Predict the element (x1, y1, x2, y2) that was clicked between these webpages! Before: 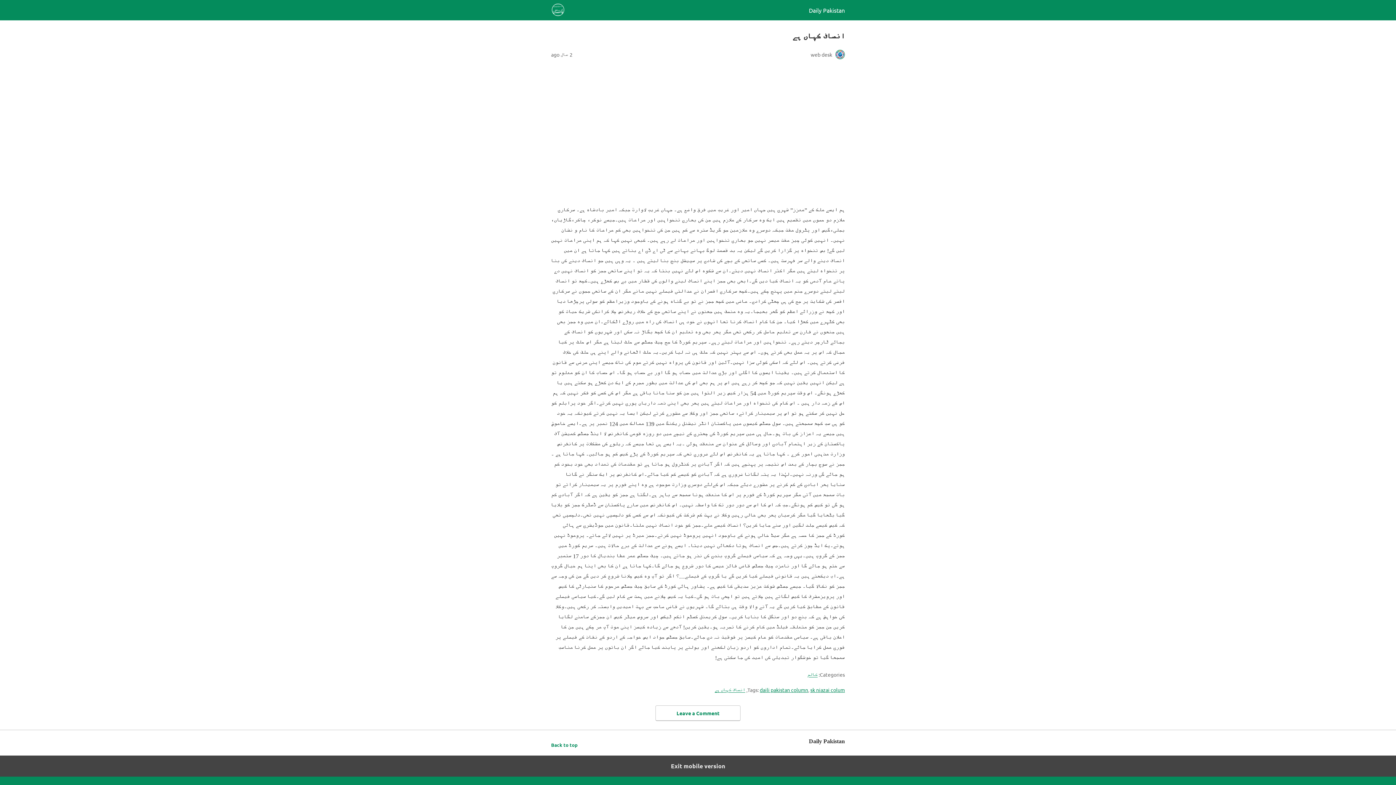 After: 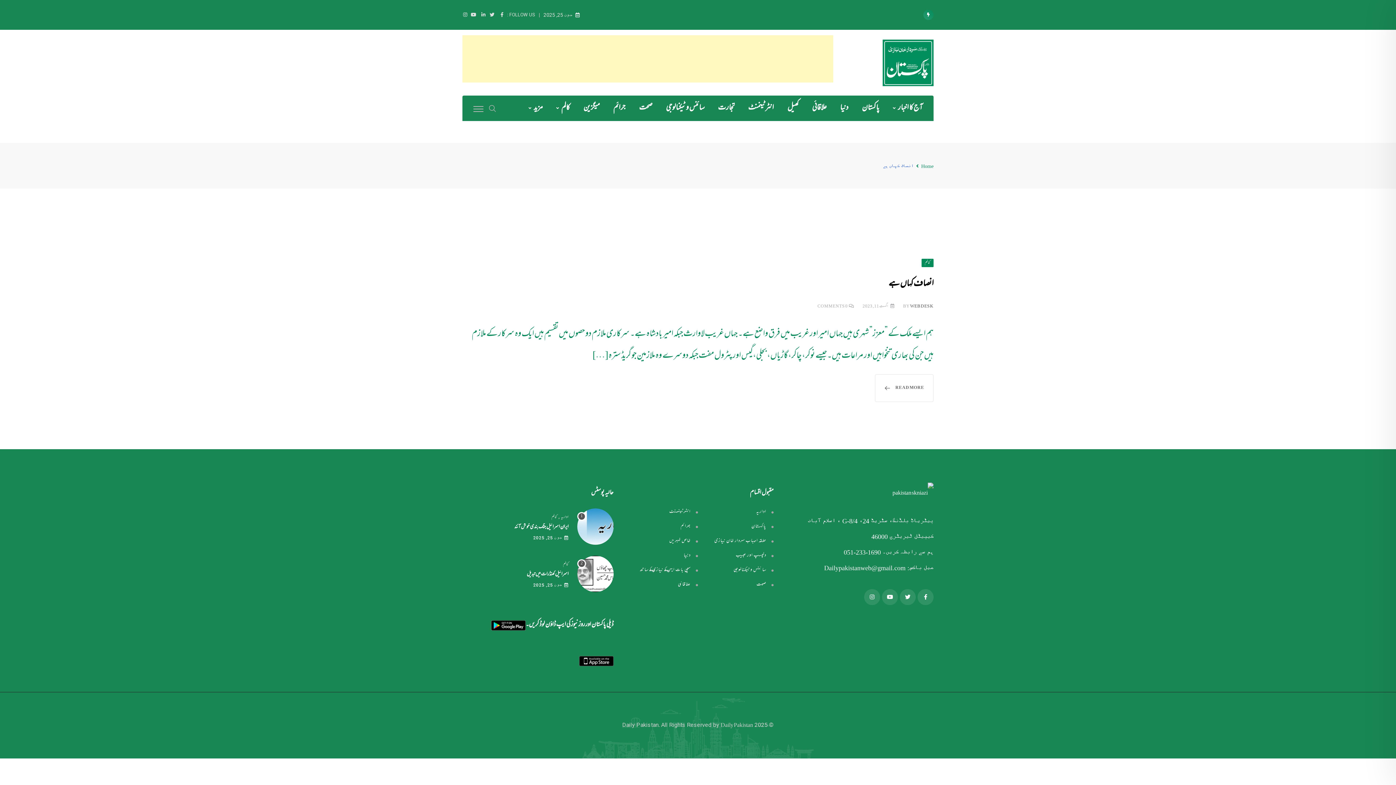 Action: bbox: (714, 686, 745, 693) label: انصاف کہاں ہے